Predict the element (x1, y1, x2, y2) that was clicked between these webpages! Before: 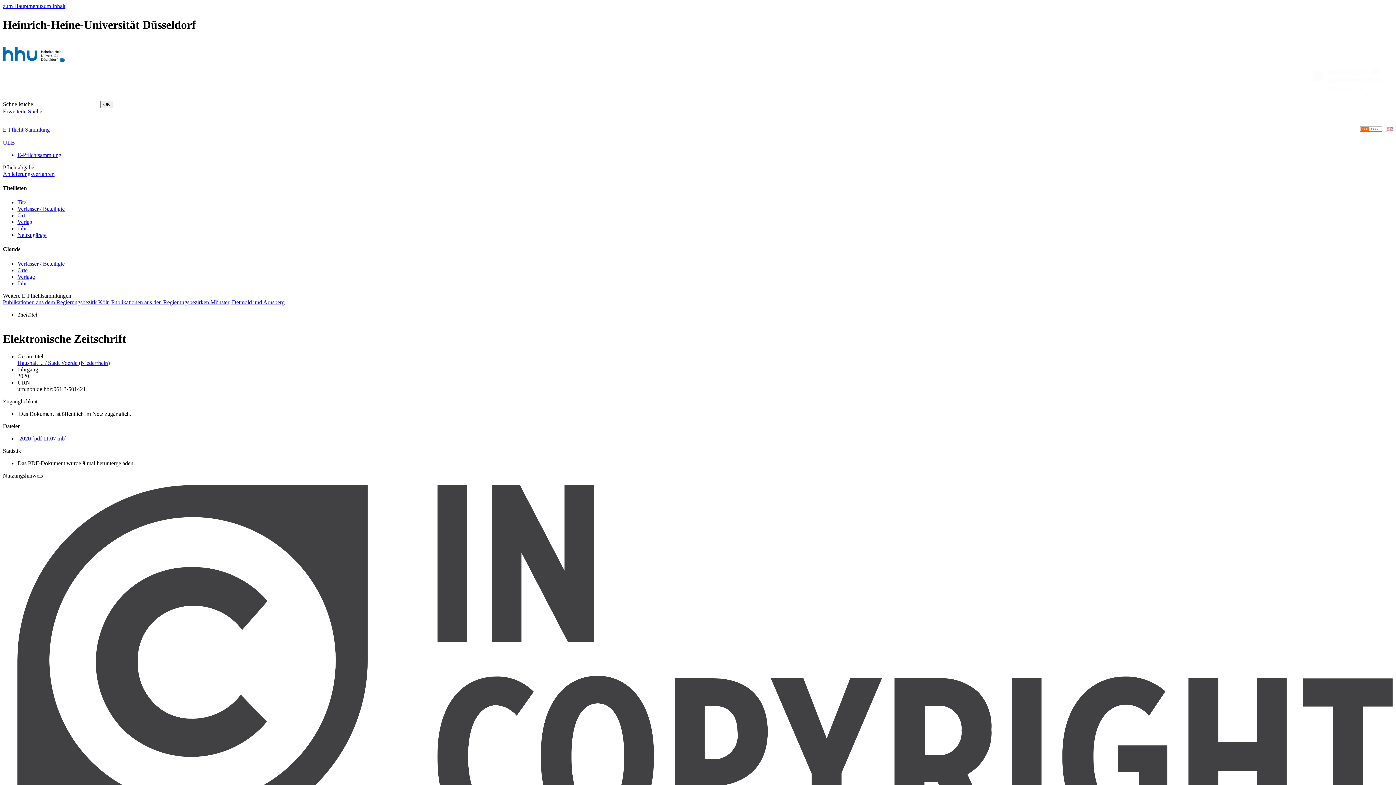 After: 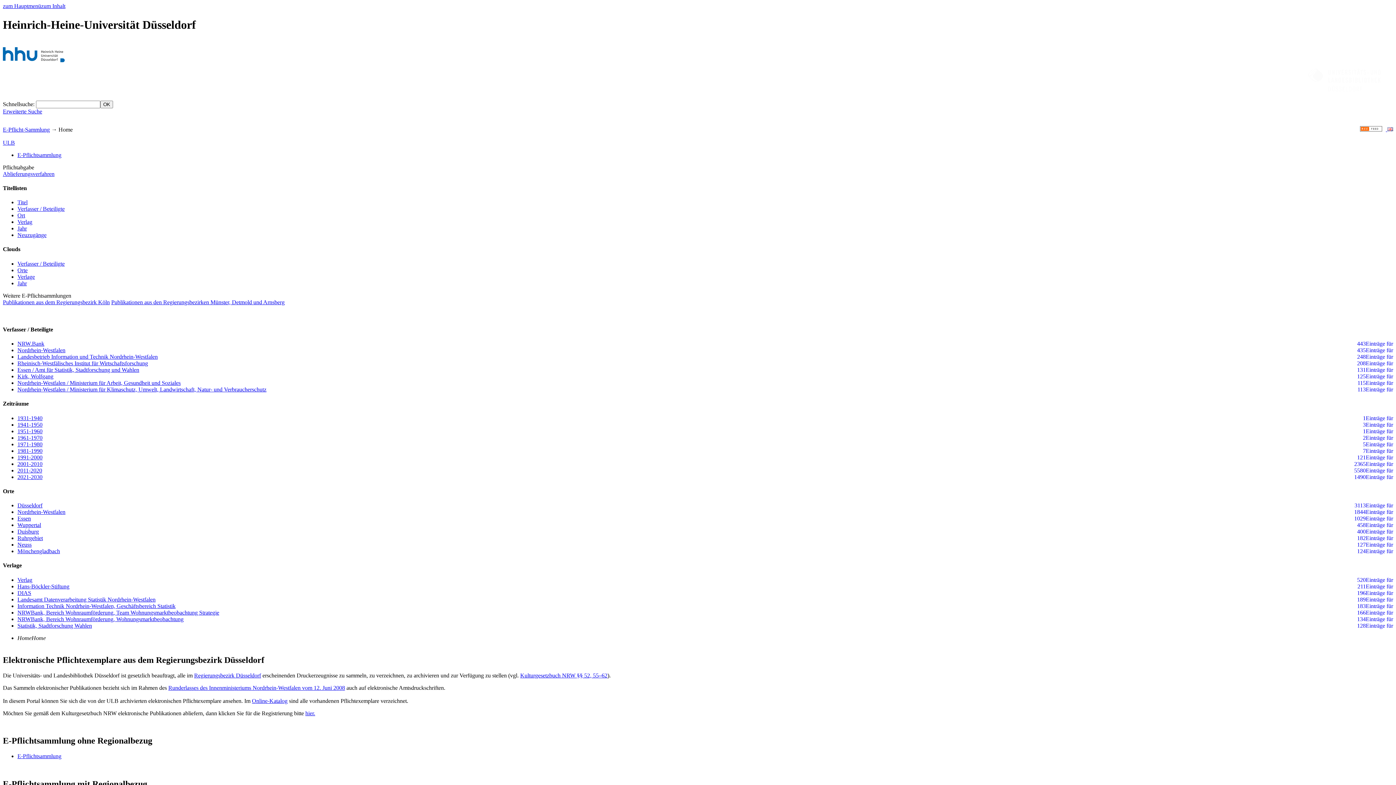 Action: bbox: (17, 151, 61, 158) label: E-Pflichtsammlung